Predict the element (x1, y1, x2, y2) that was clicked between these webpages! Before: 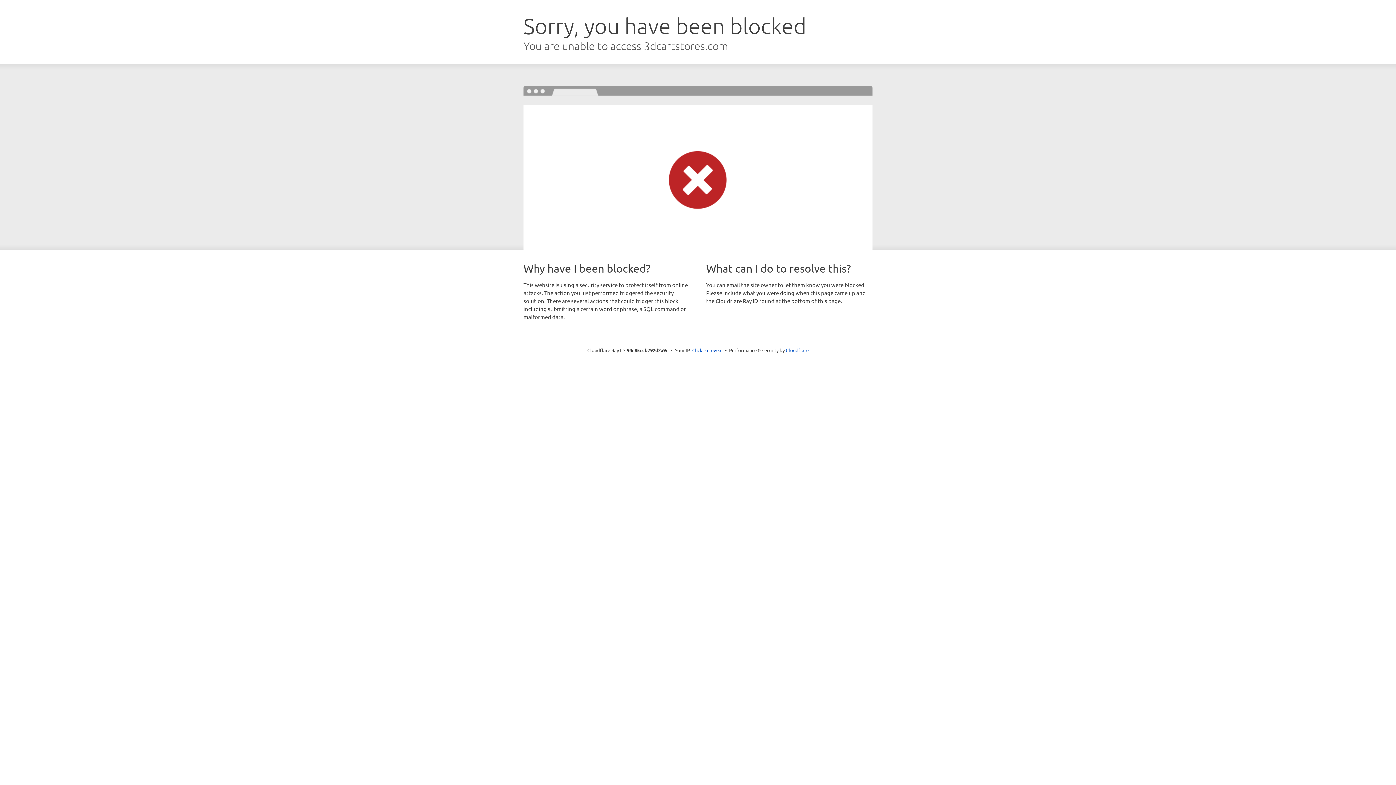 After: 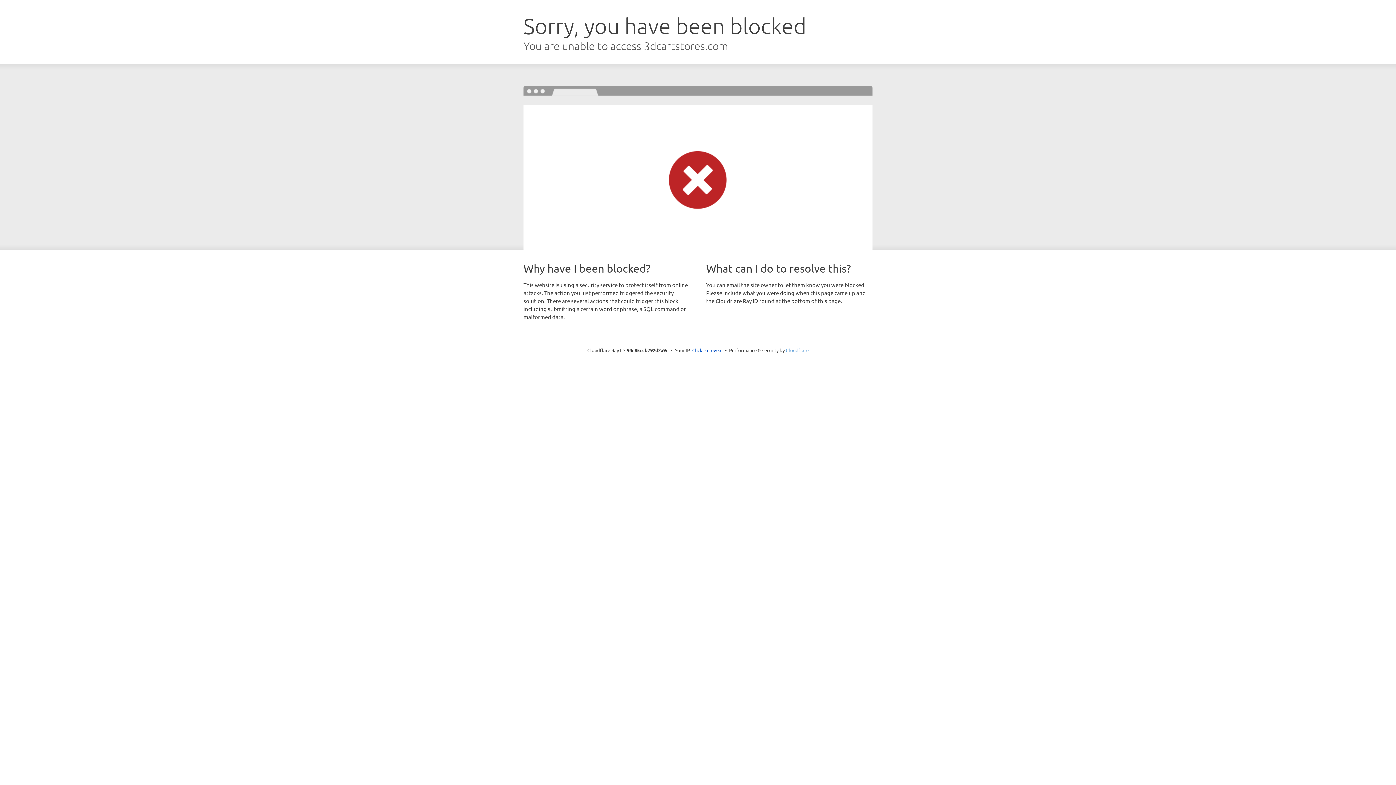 Action: bbox: (786, 347, 808, 353) label: Cloudflare